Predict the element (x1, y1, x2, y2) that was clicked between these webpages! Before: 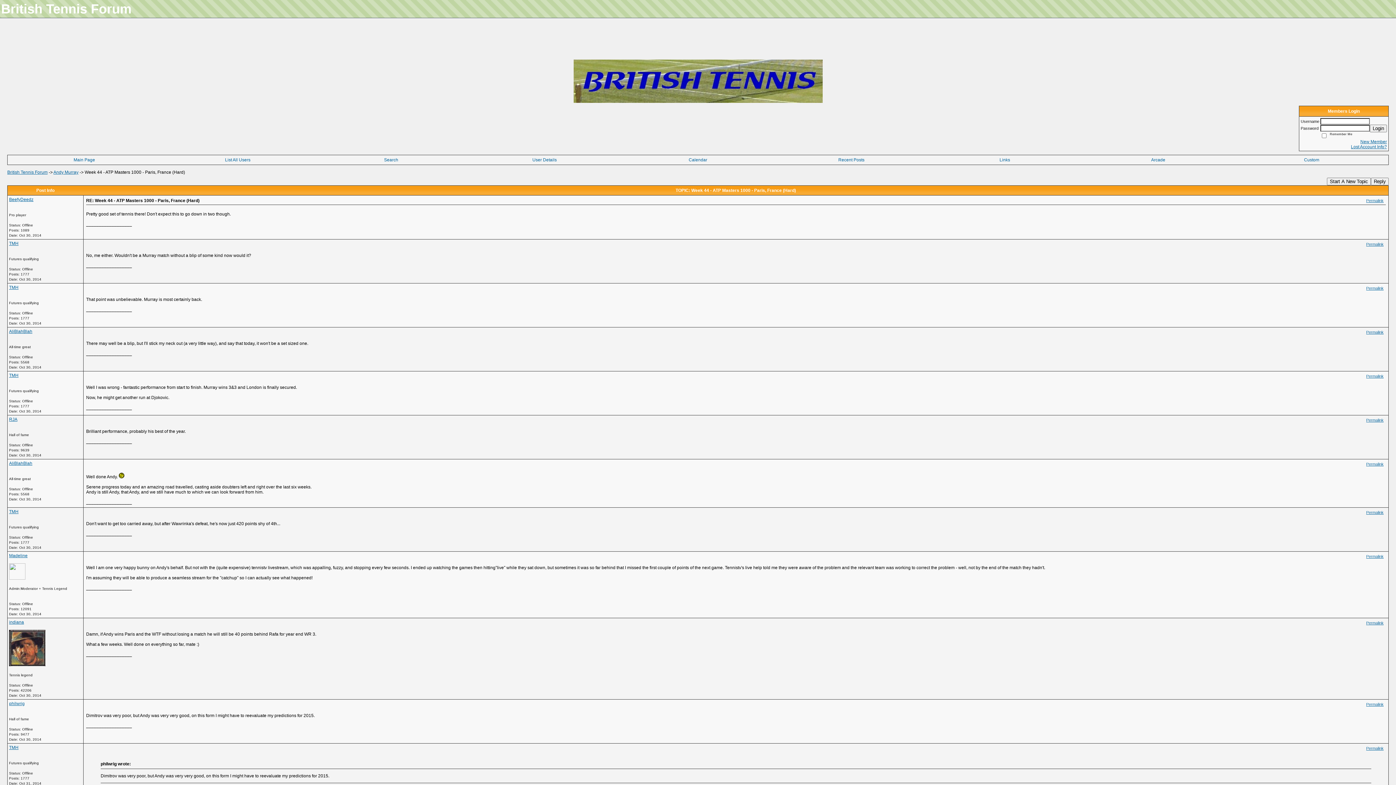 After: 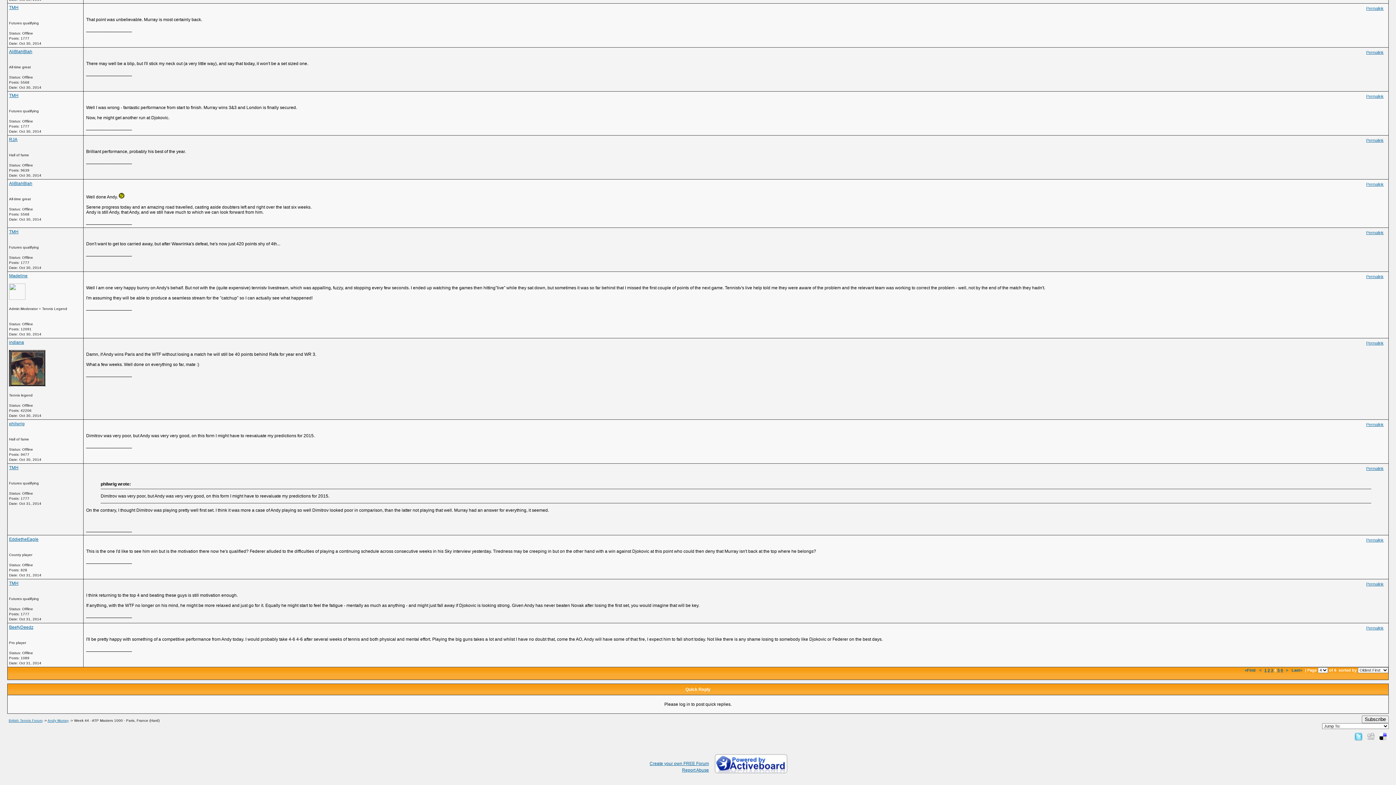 Action: bbox: (1366, 418, 1384, 422) label: Permalink